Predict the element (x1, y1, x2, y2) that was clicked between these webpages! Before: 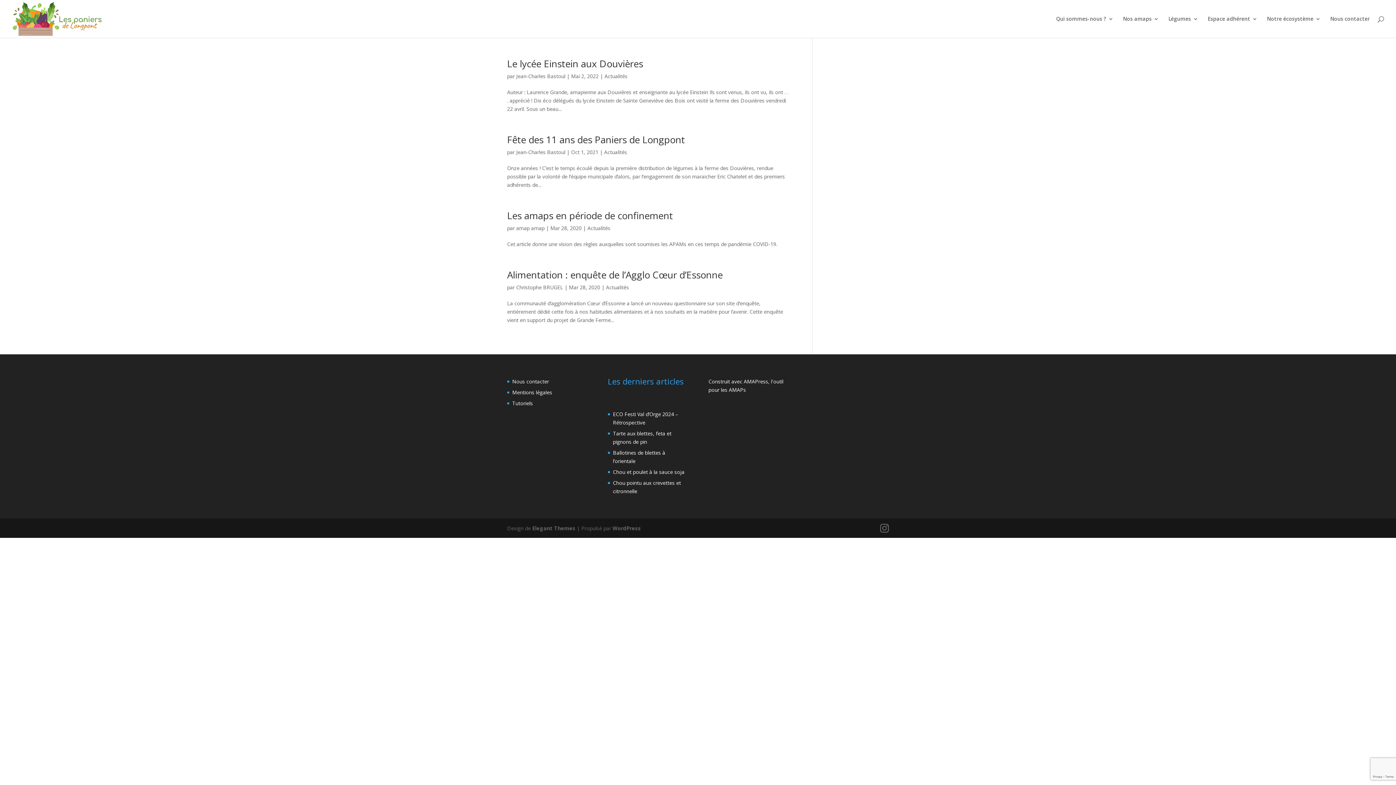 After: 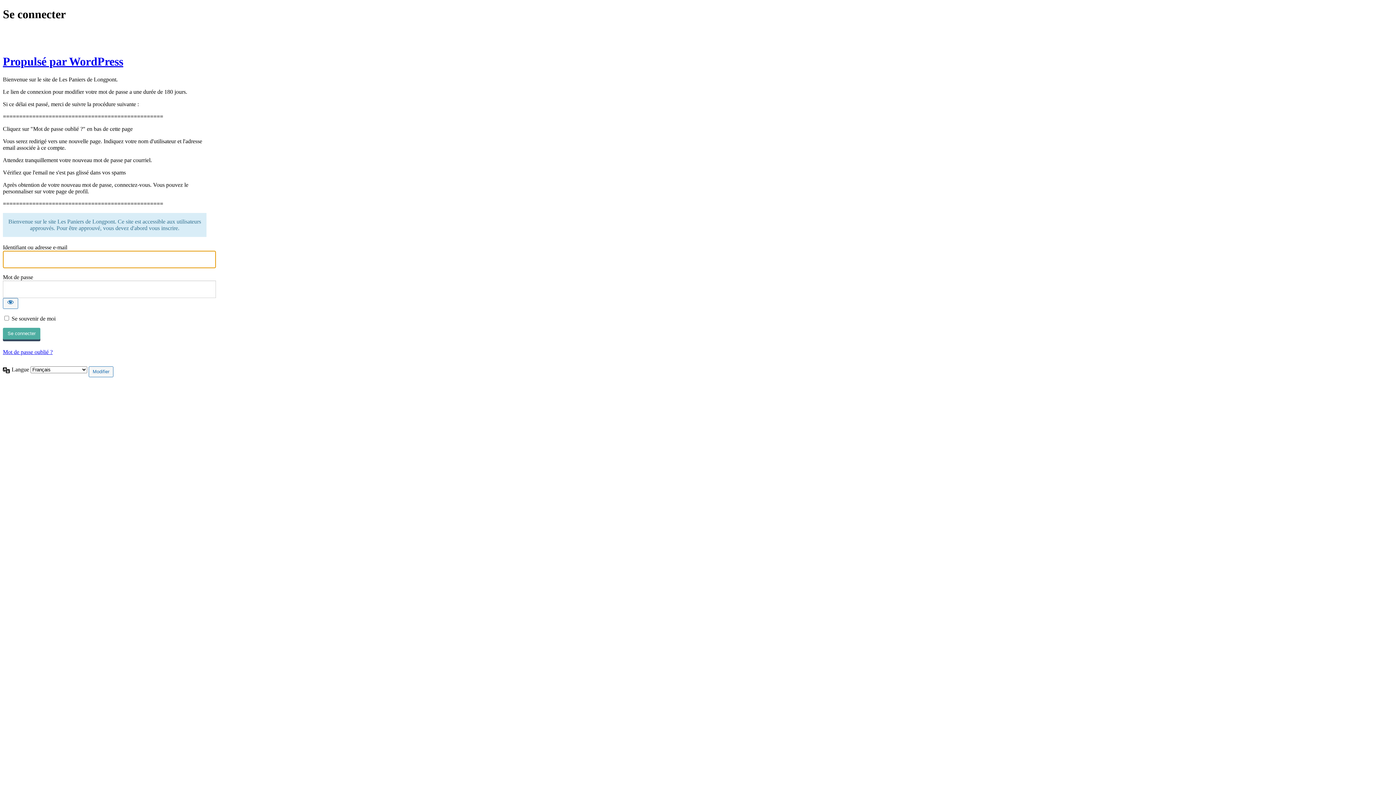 Action: label: amap amap bbox: (516, 224, 544, 231)